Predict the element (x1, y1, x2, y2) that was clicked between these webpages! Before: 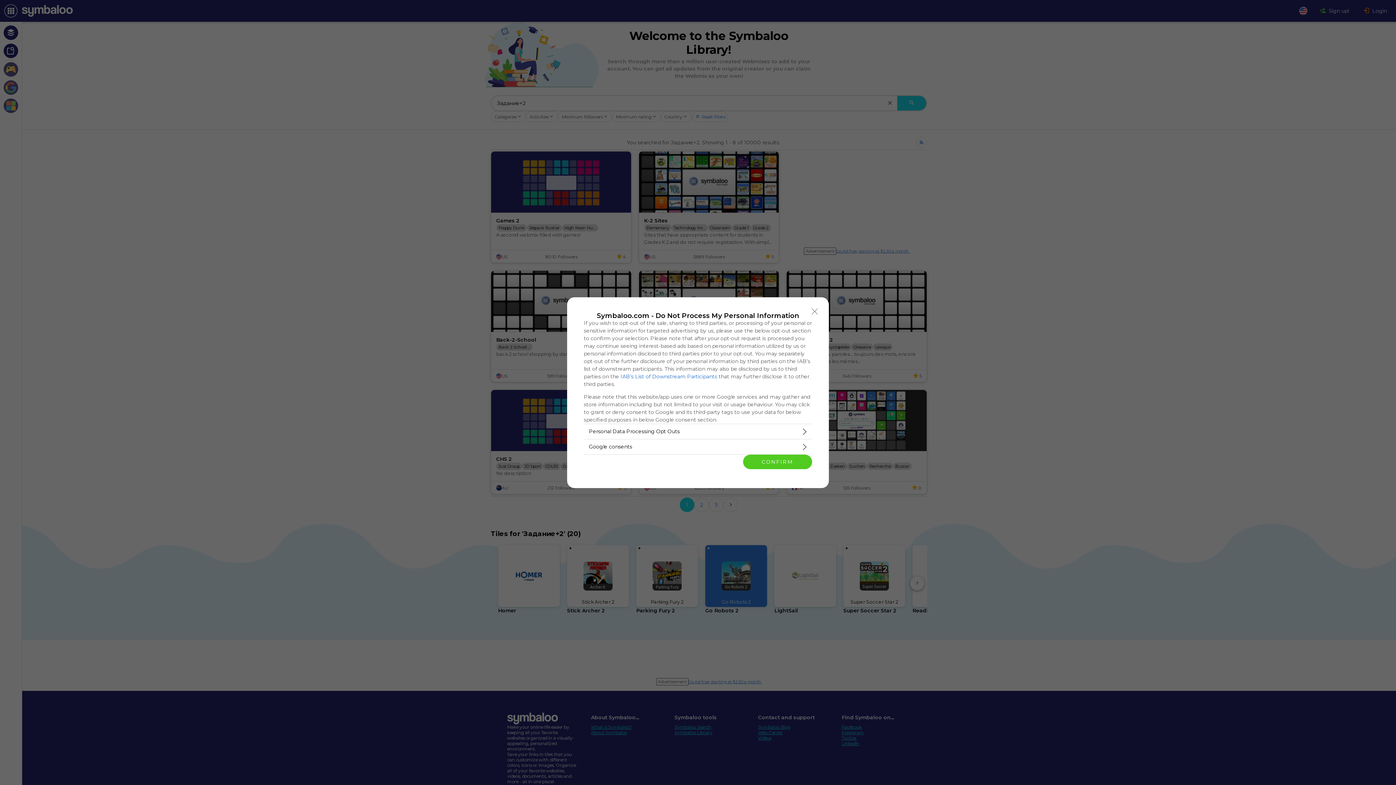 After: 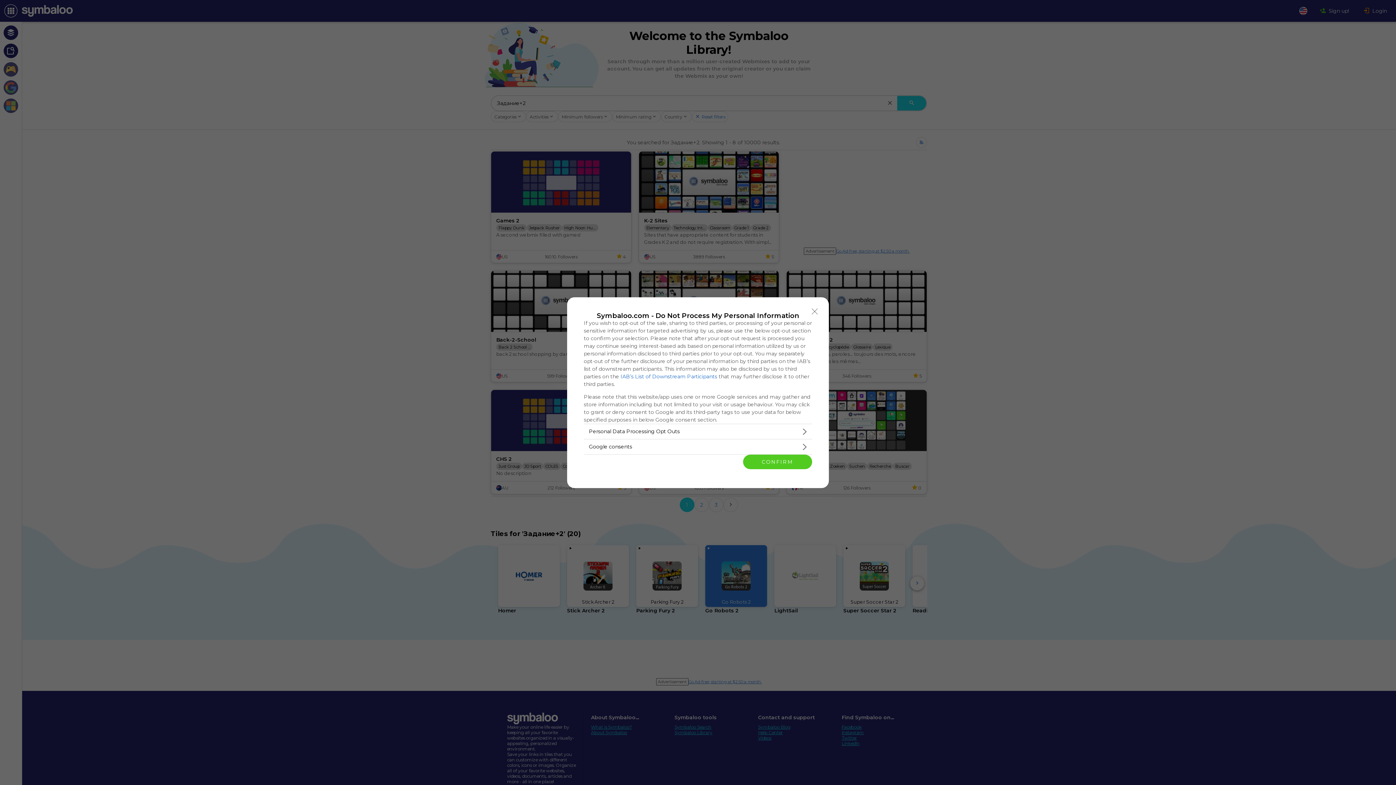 Action: label: IAB’s List of Downstream Participants bbox: (620, 373, 717, 379)